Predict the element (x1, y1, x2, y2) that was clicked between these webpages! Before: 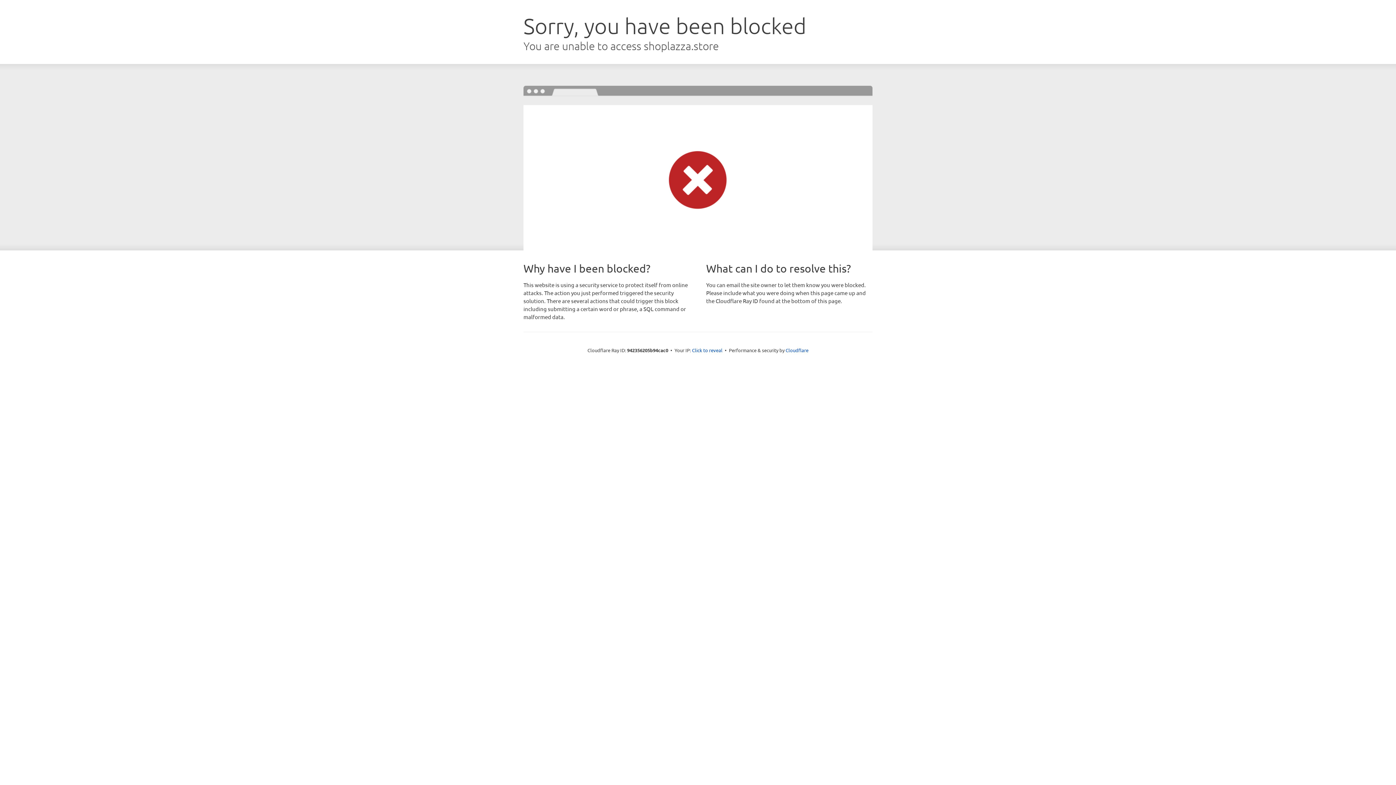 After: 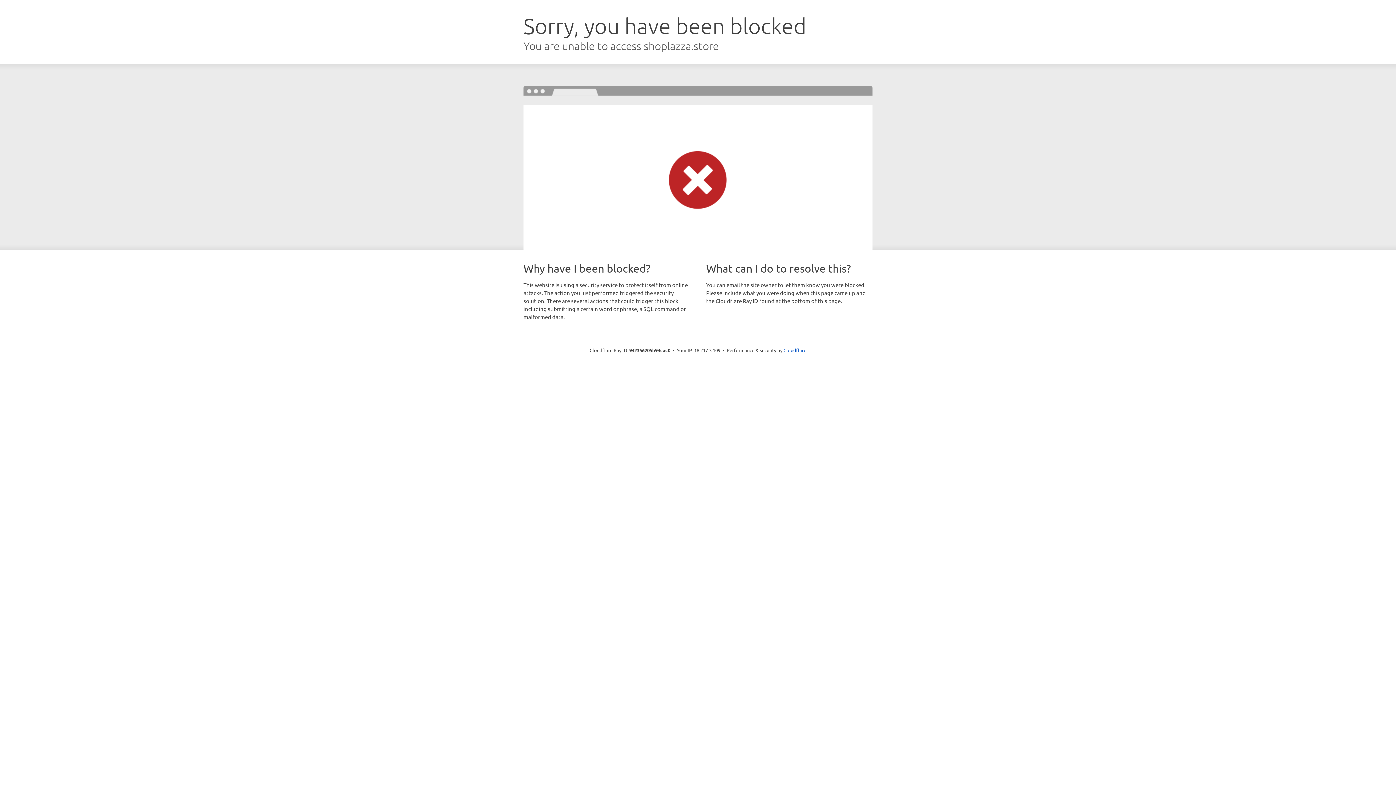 Action: bbox: (692, 346, 722, 353) label: Click to reveal